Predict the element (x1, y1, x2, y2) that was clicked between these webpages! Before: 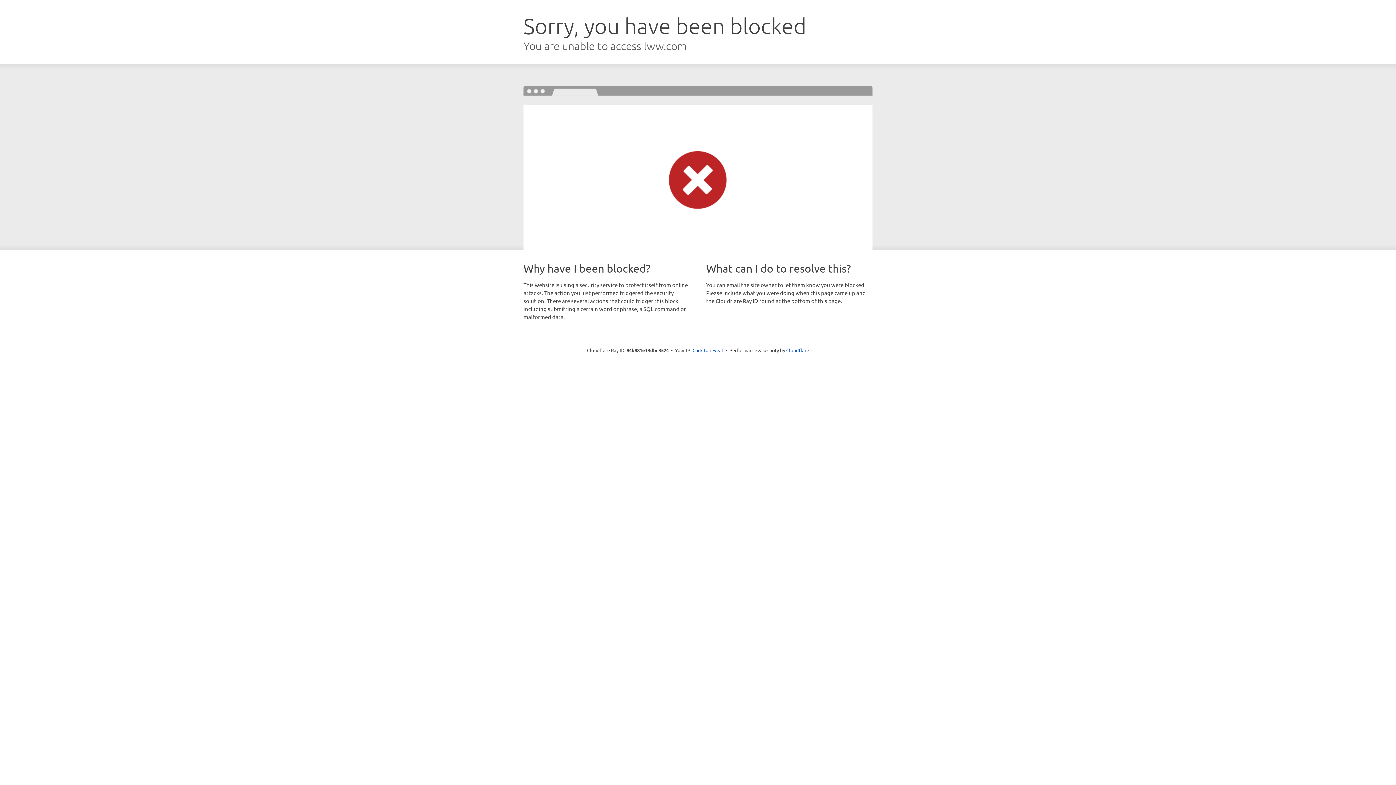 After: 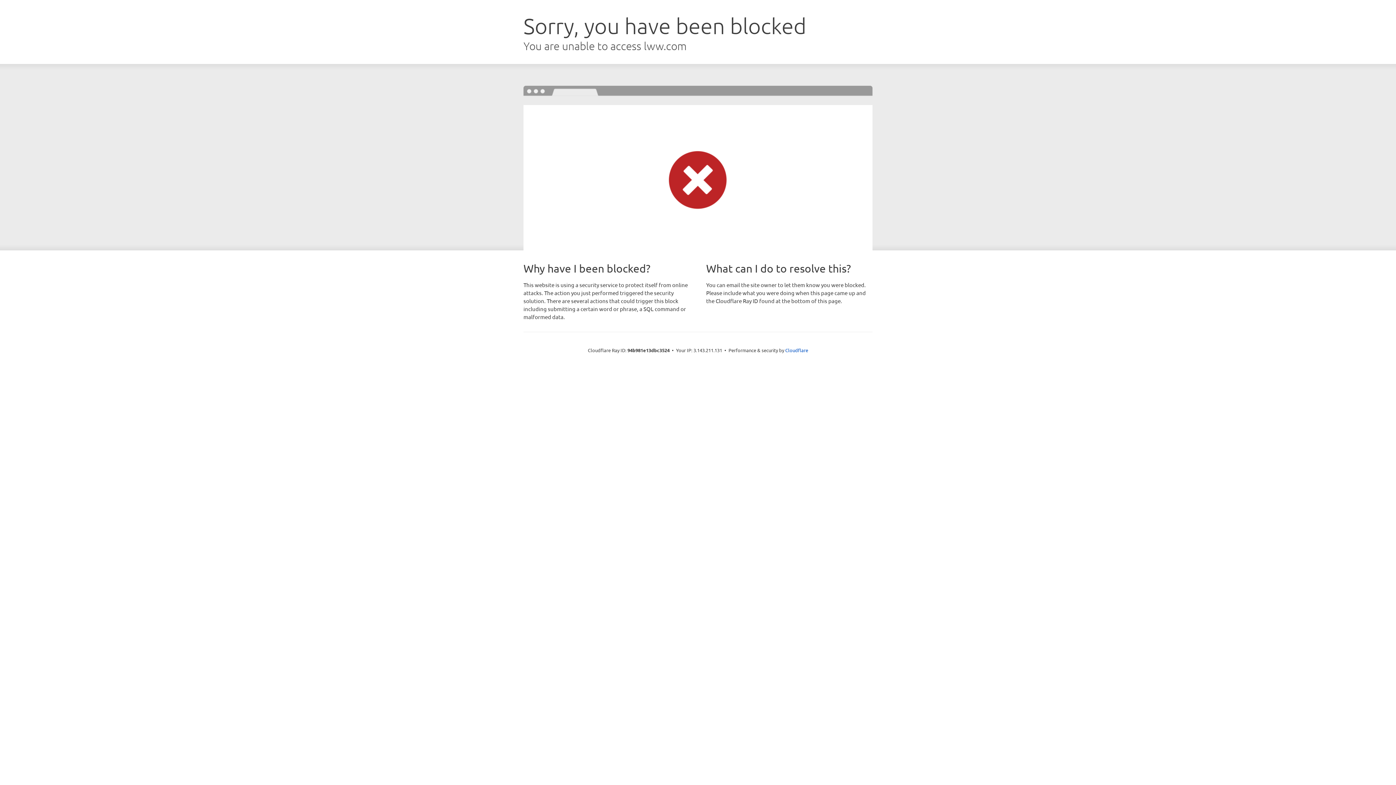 Action: bbox: (692, 346, 723, 353) label: Click to reveal